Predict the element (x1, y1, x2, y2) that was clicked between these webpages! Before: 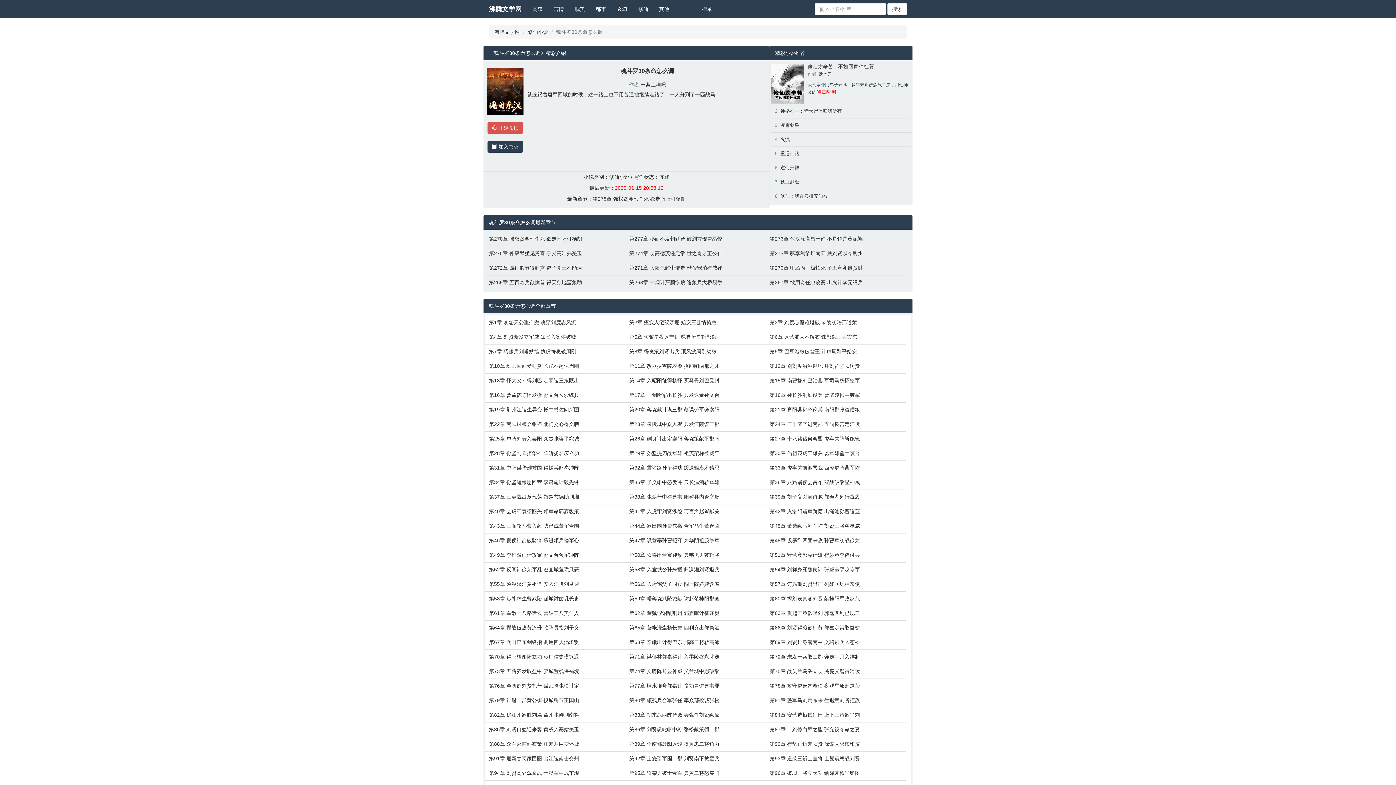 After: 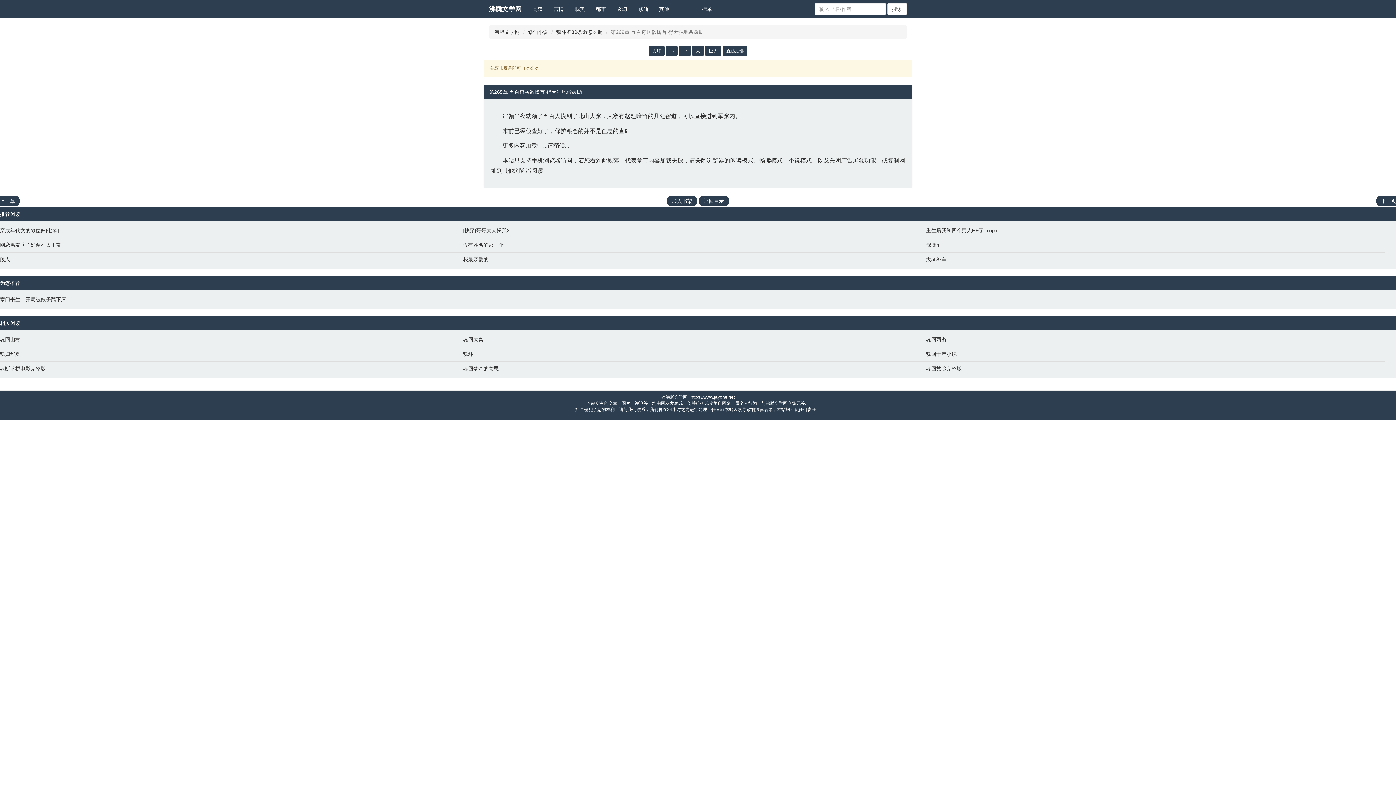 Action: label: 第269章 五百奇兵欲擒首 得天独地蛮象助 bbox: (489, 278, 622, 286)